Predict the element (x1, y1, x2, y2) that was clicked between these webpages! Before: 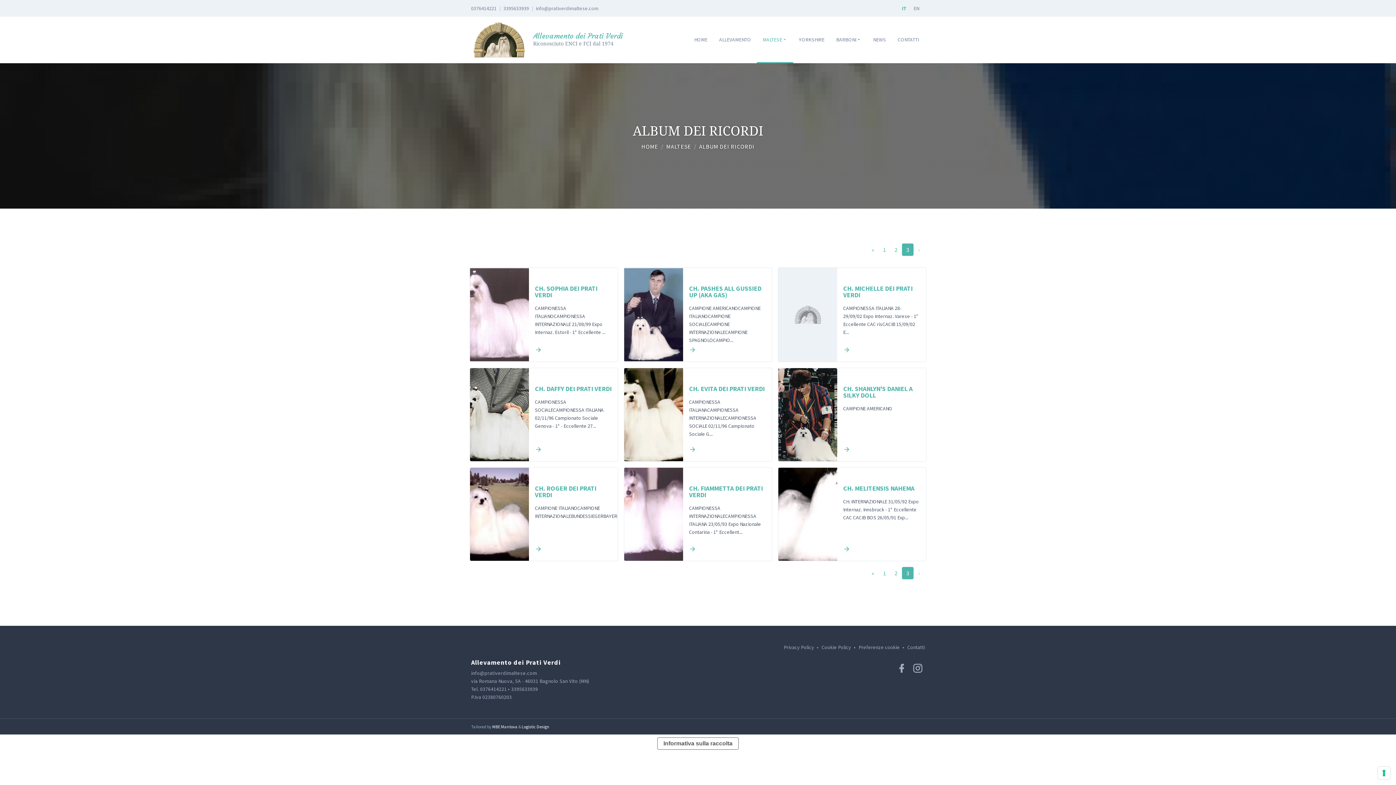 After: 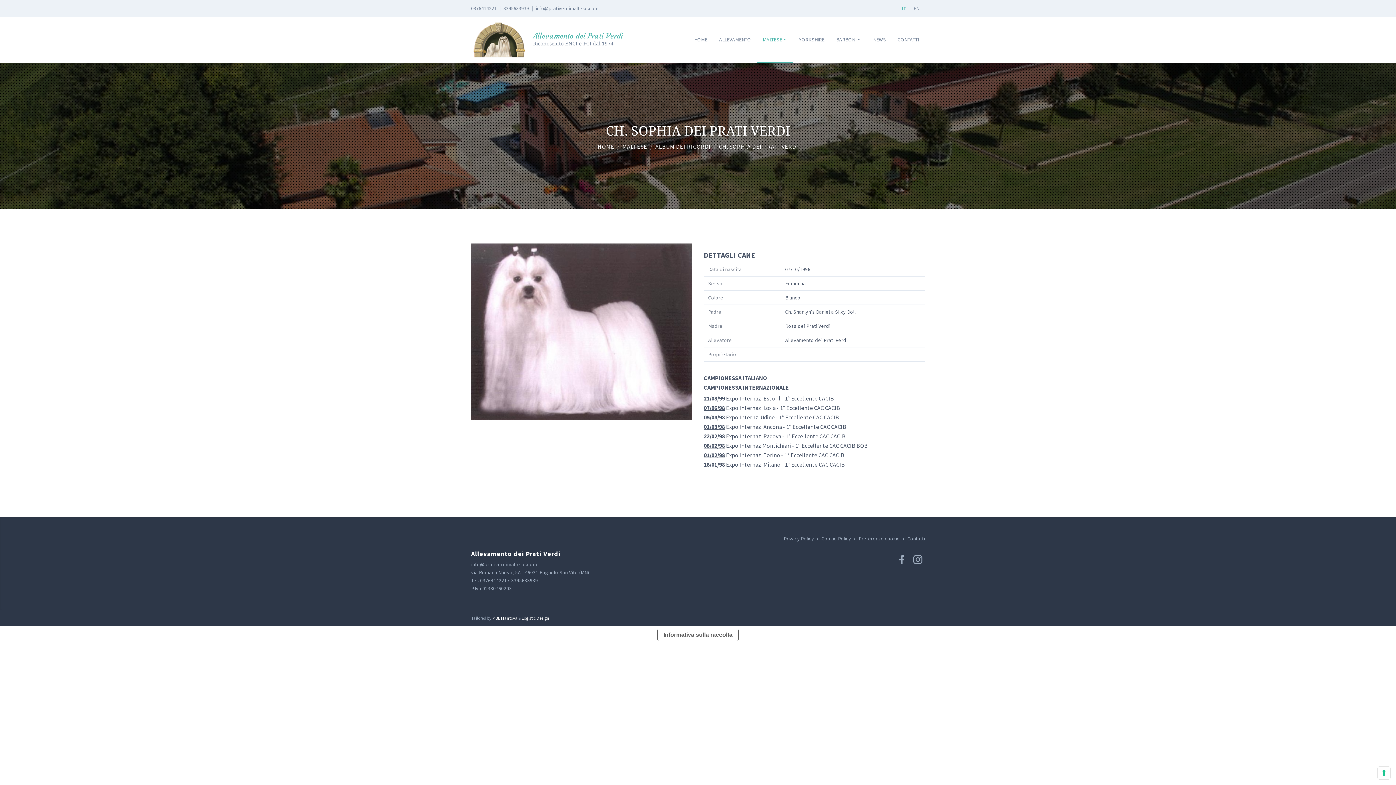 Action: bbox: (535, 285, 611, 298) label: CH. SOPHIA DEI PRATI VERDI